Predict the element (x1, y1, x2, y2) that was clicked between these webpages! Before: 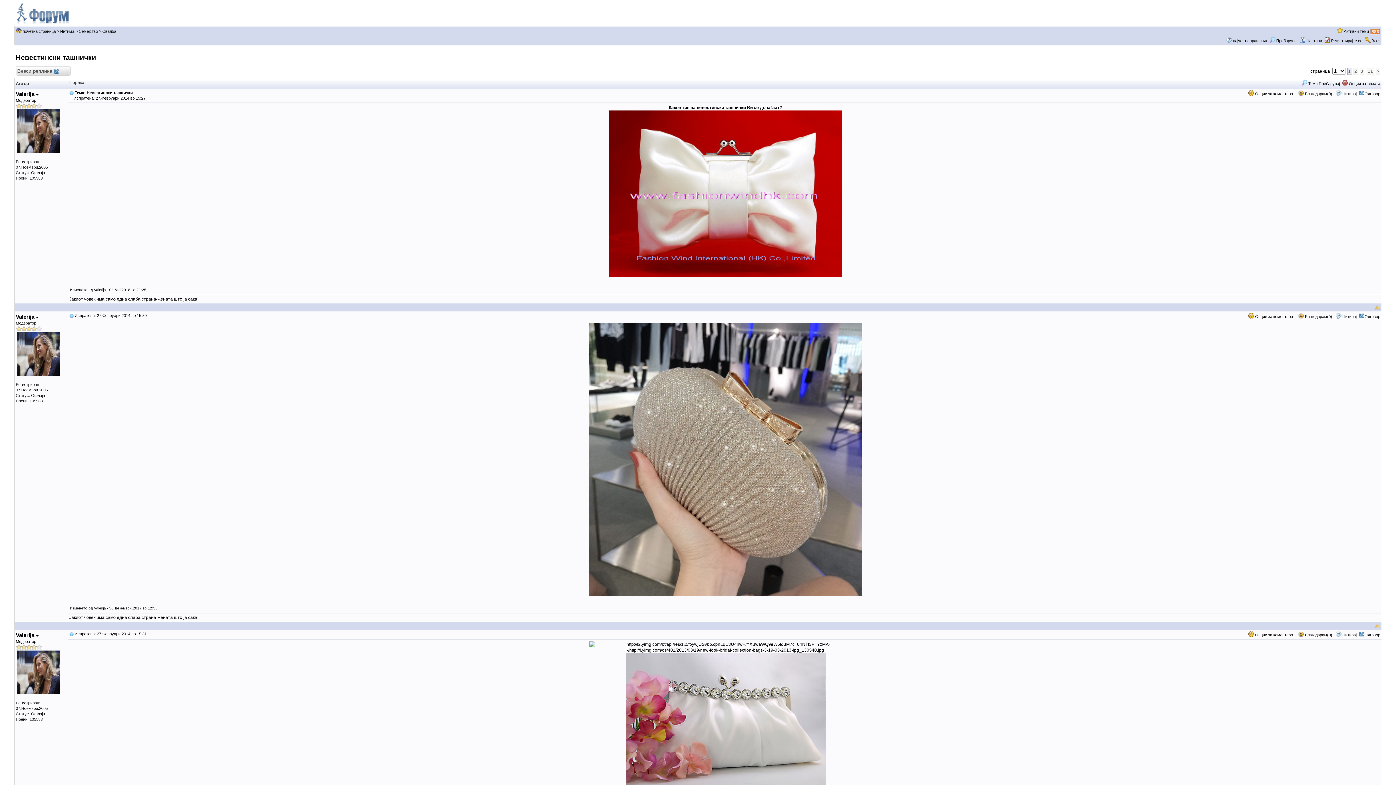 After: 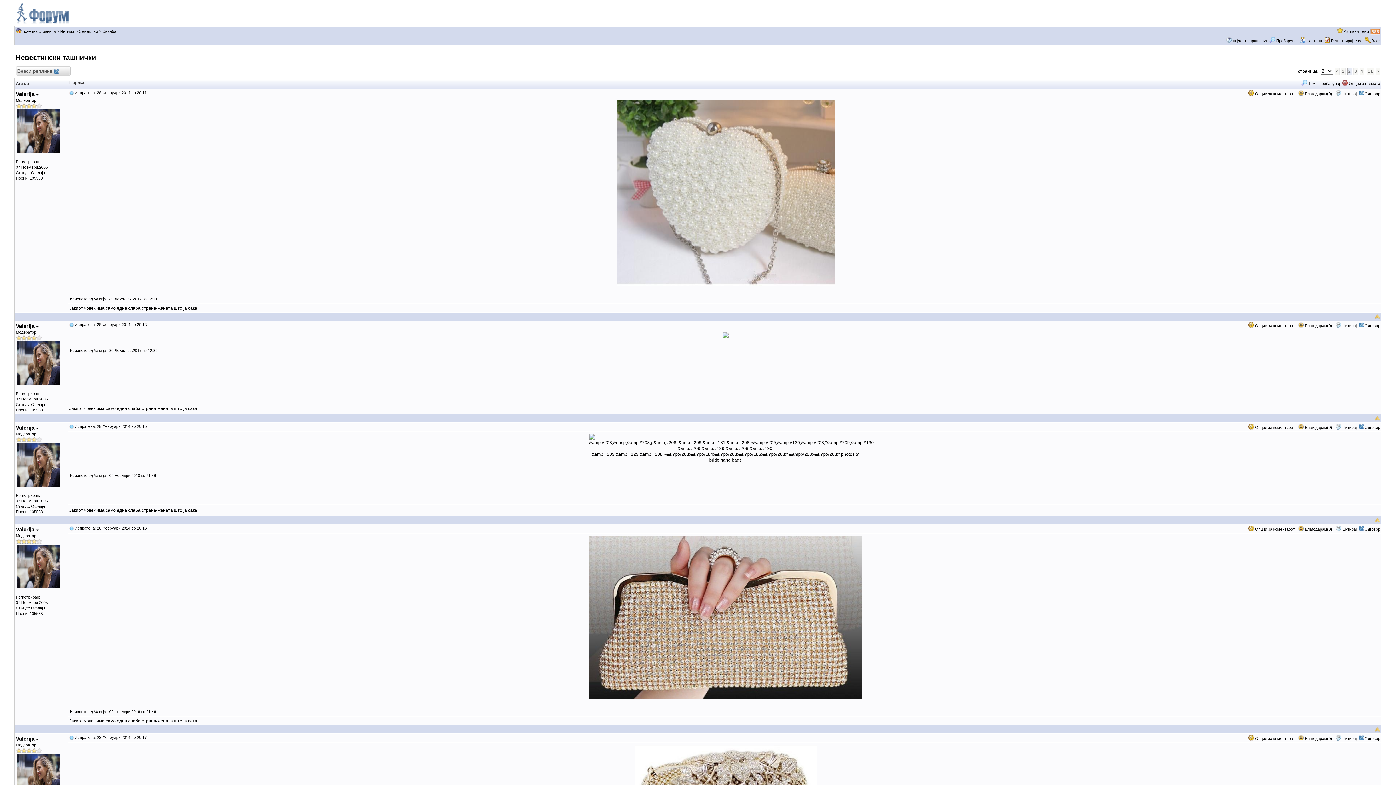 Action: bbox: (1375, 67, 1380, 74) label: >